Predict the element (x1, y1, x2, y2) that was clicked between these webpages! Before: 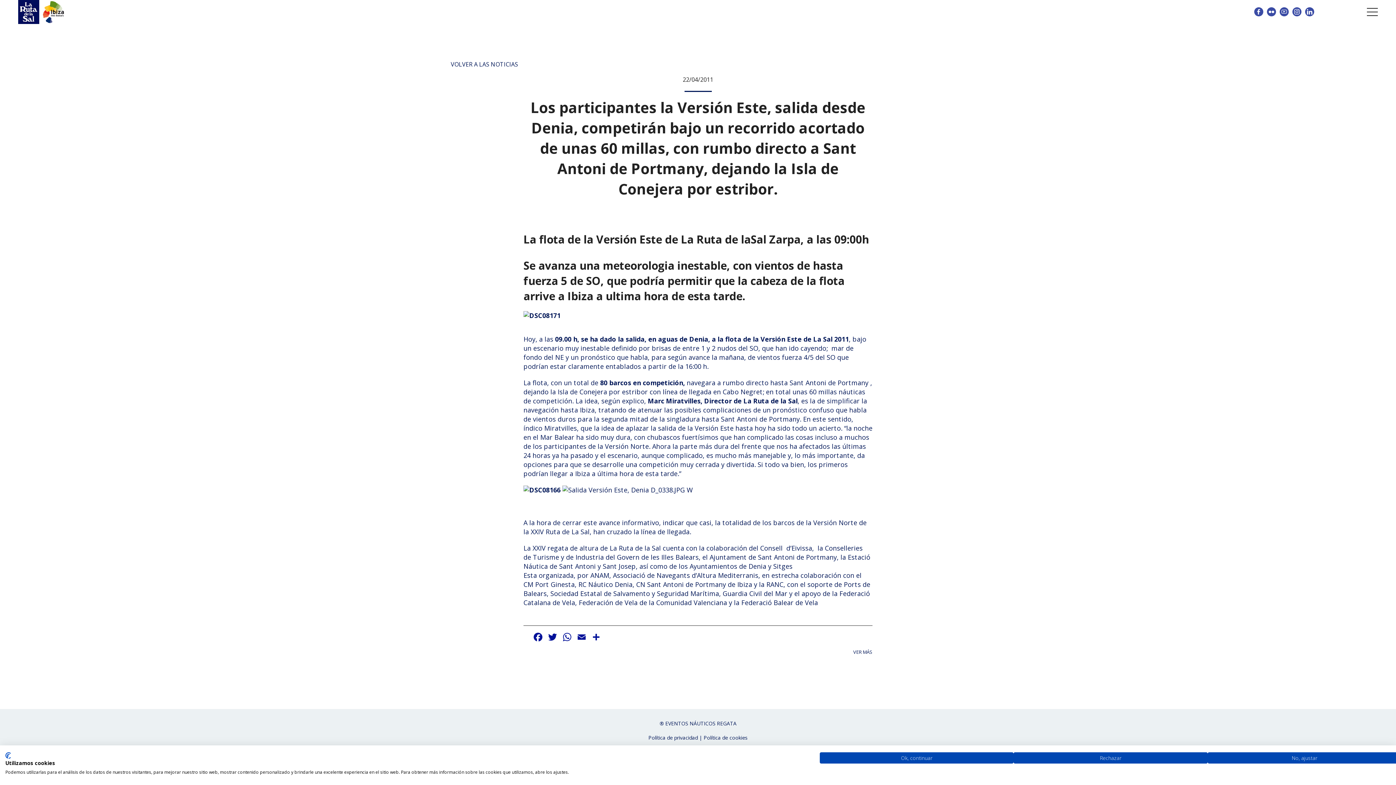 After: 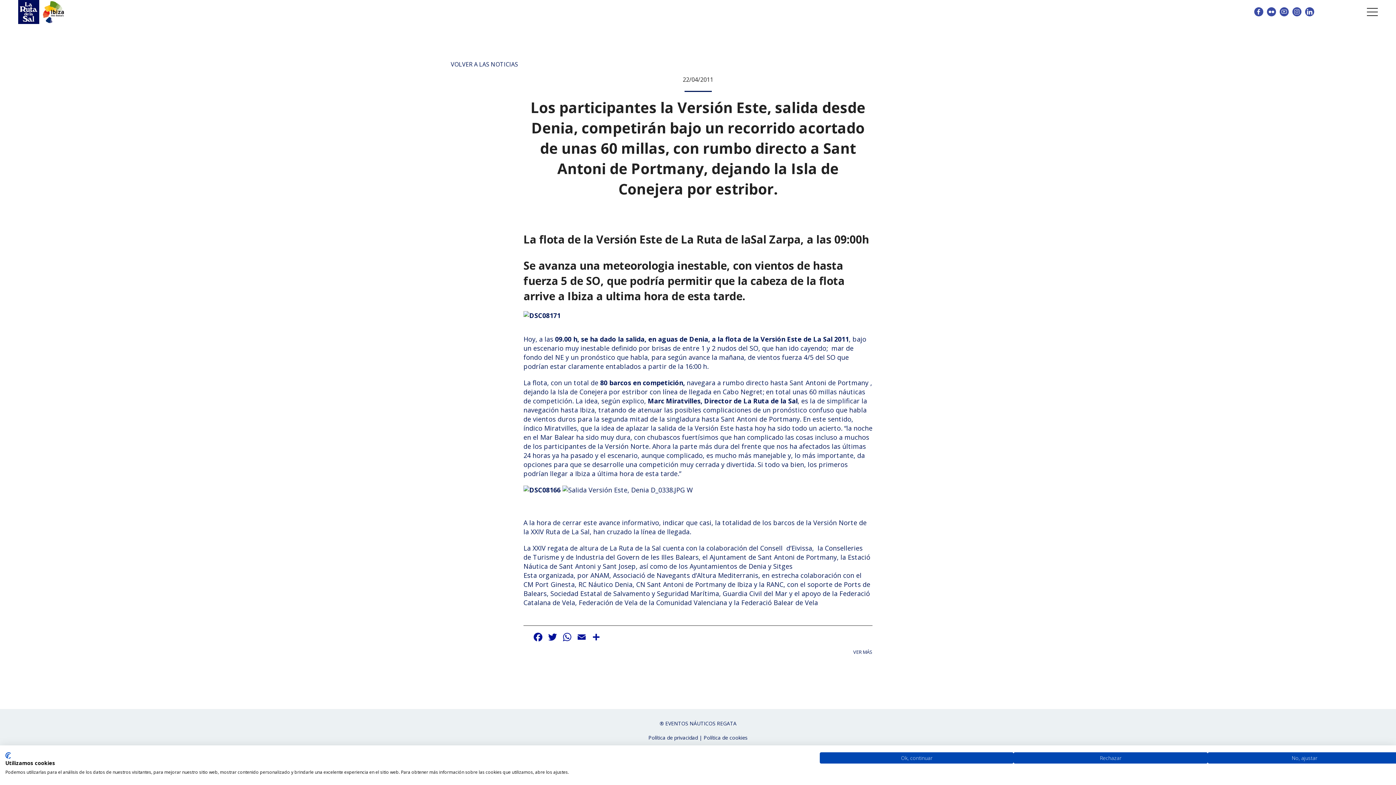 Action: bbox: (1292, 7, 1301, 16)